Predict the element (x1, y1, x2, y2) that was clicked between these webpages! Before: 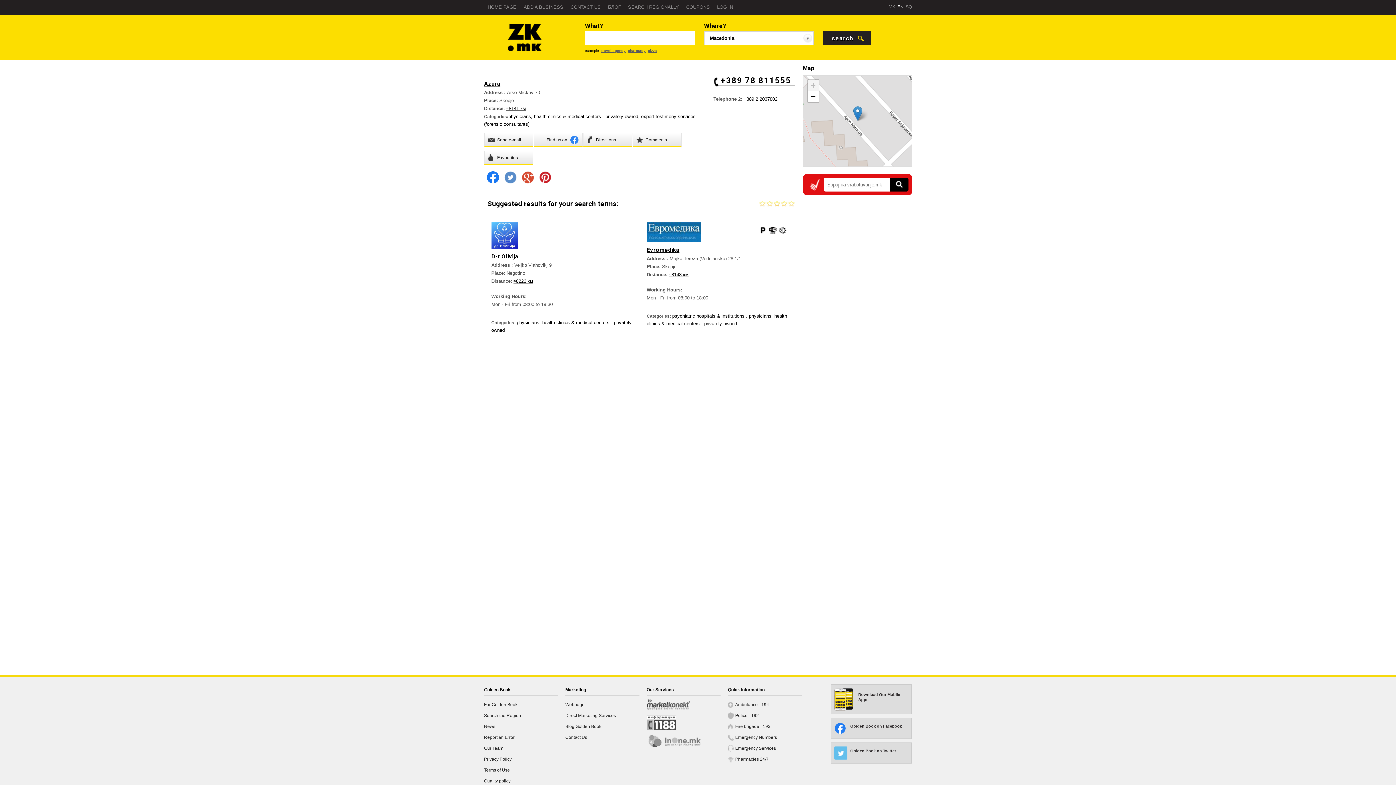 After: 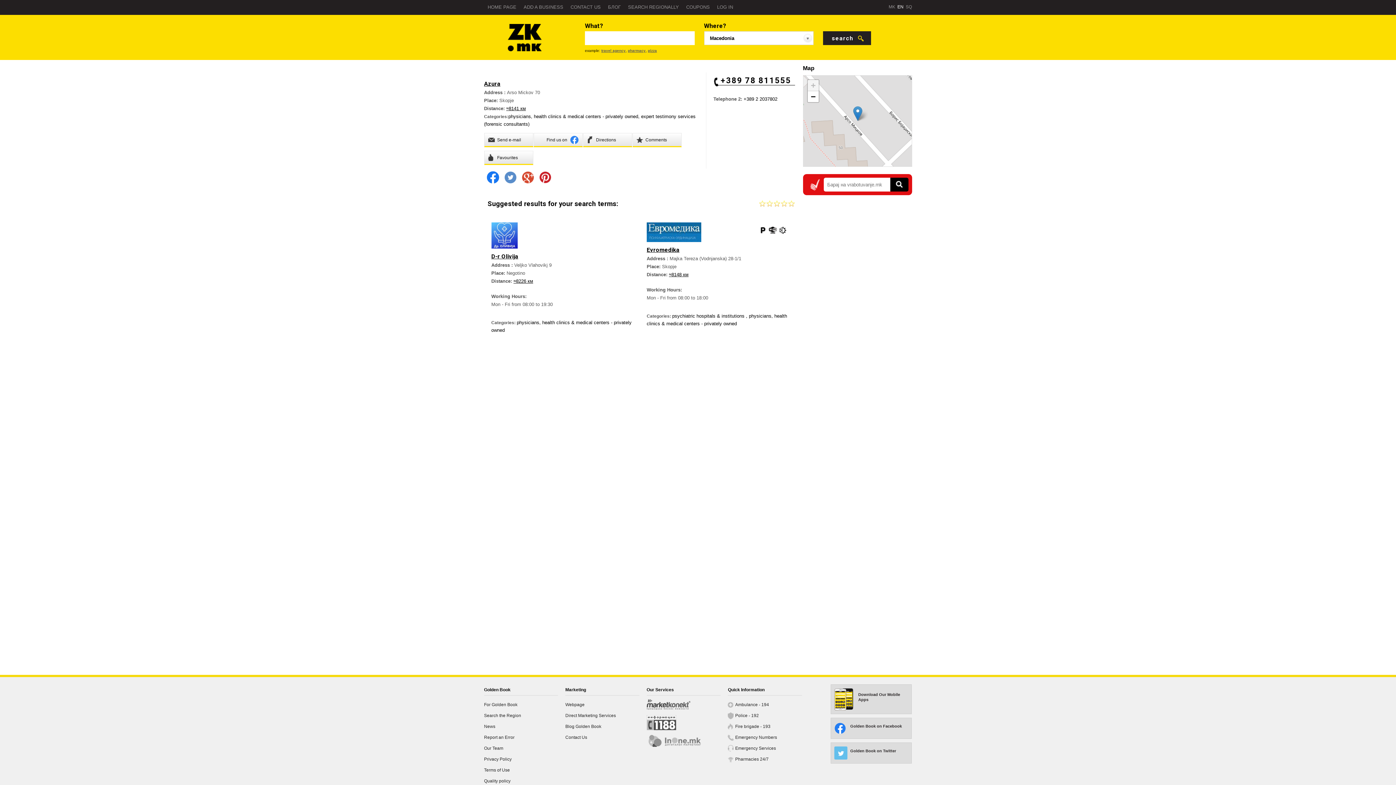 Action: label: Azura bbox: (484, 80, 500, 87)